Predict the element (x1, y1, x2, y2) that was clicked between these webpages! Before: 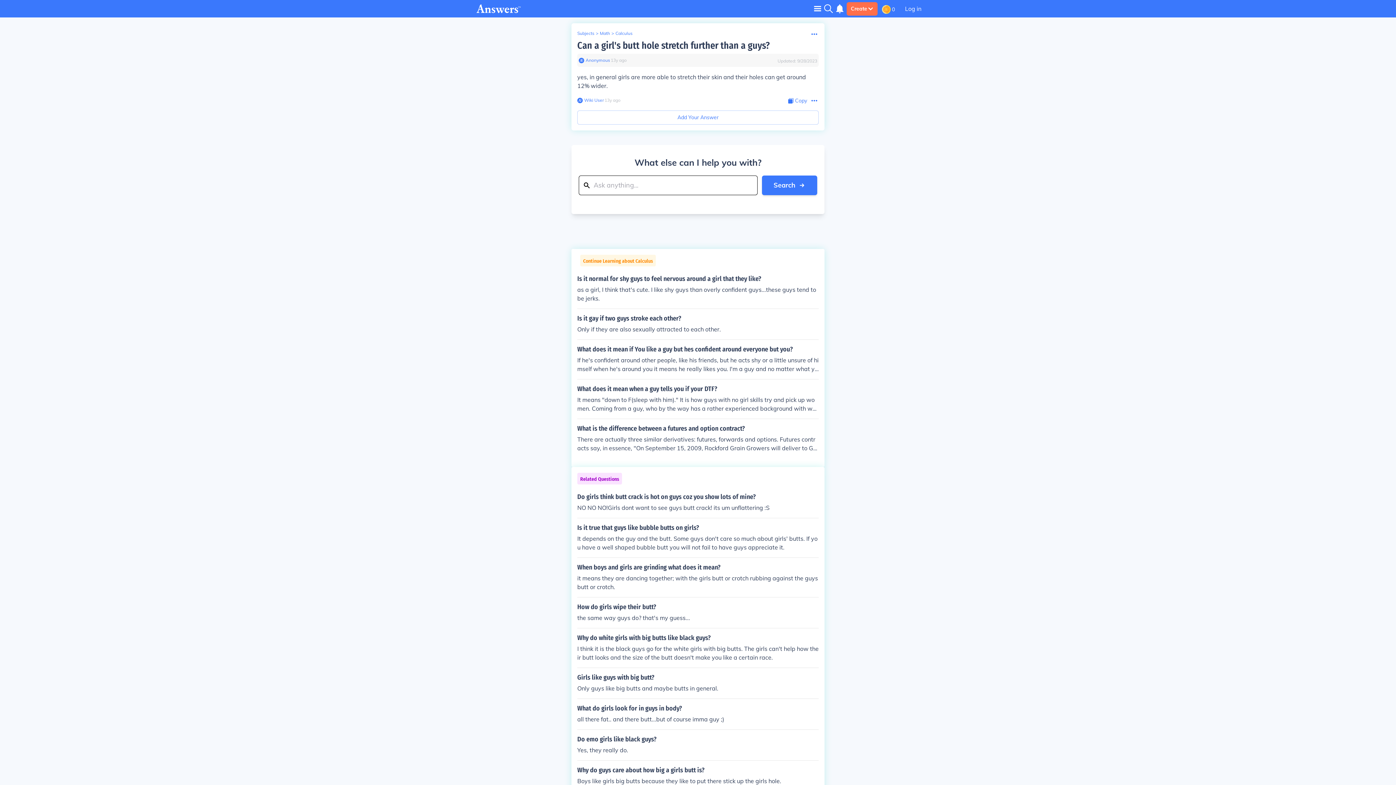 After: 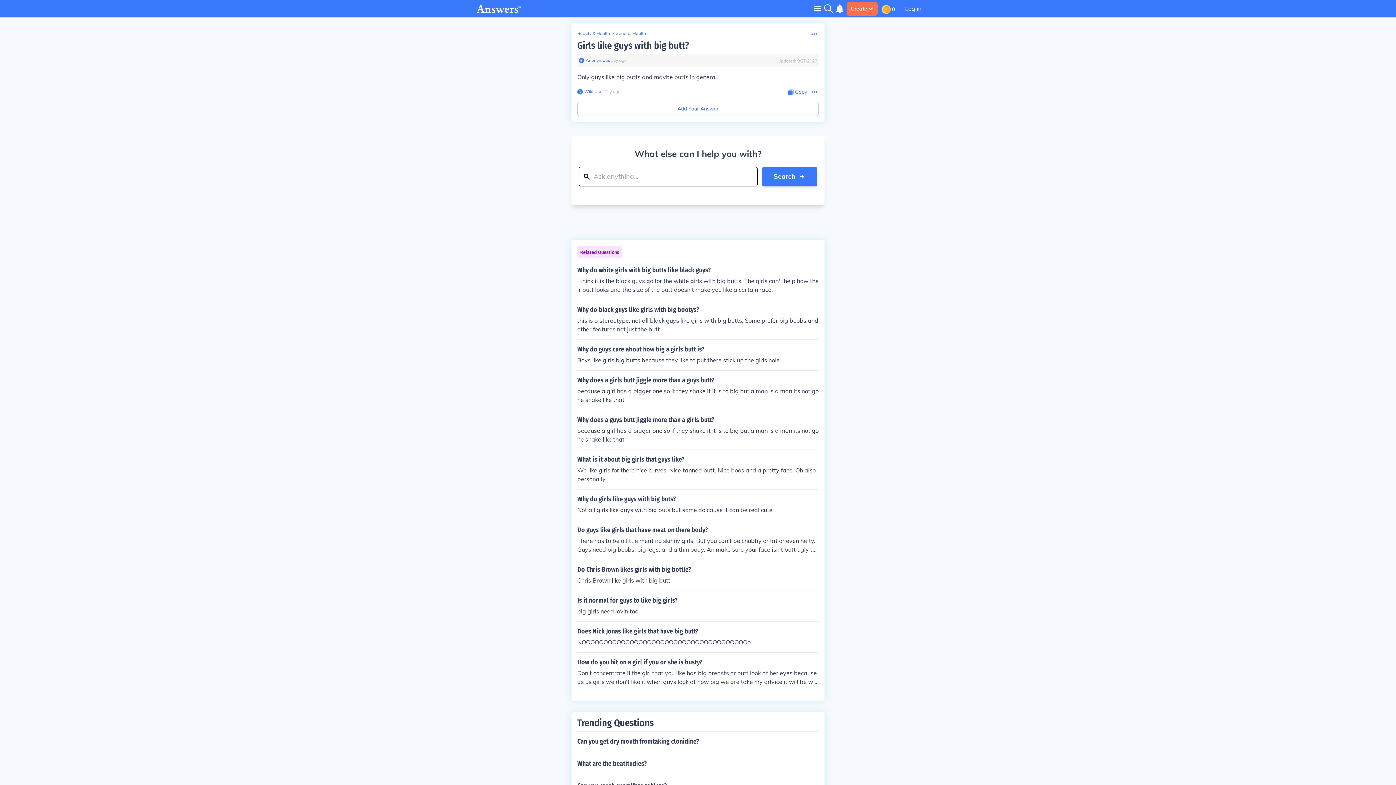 Action: label: Girls like guys with big butt?

Only guys like big butts and maybe butts in general. bbox: (577, 674, 818, 693)